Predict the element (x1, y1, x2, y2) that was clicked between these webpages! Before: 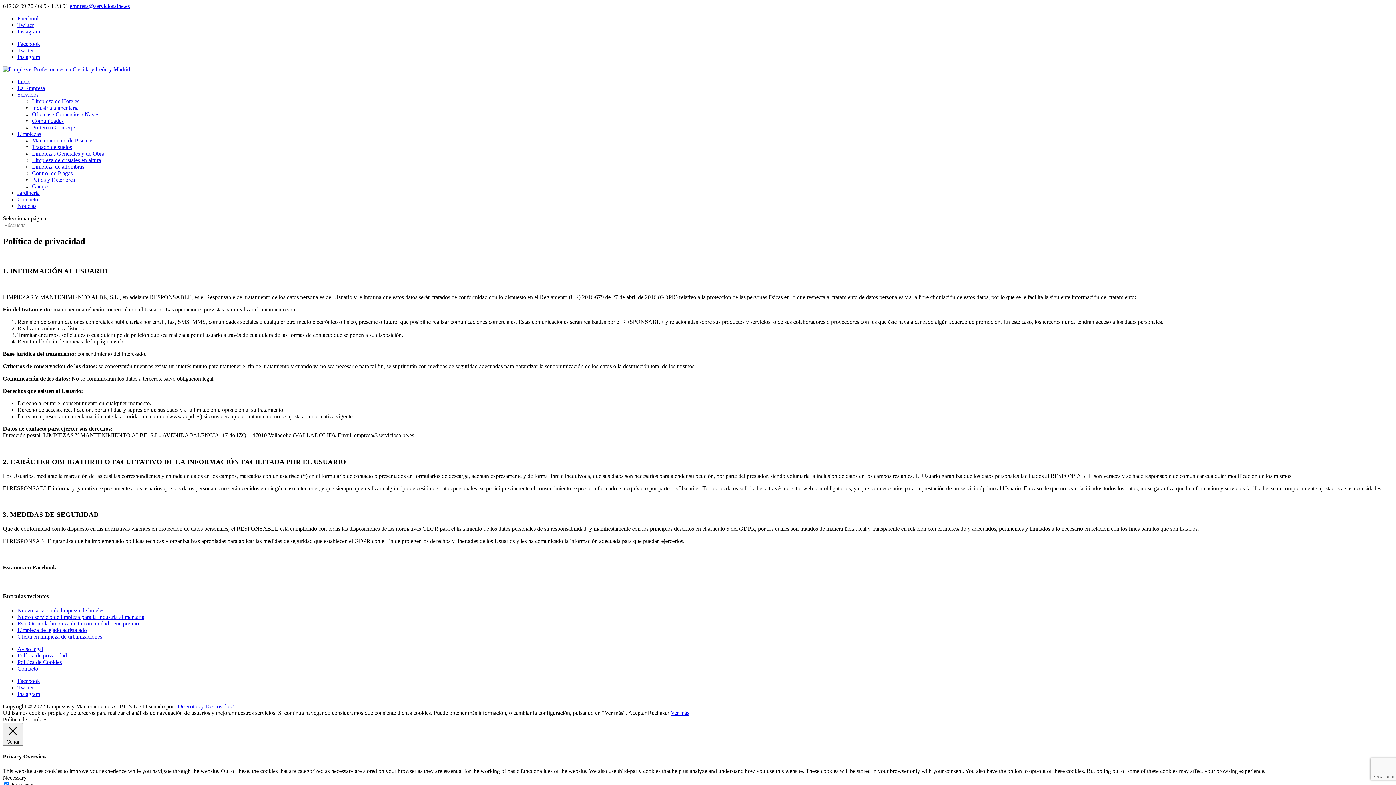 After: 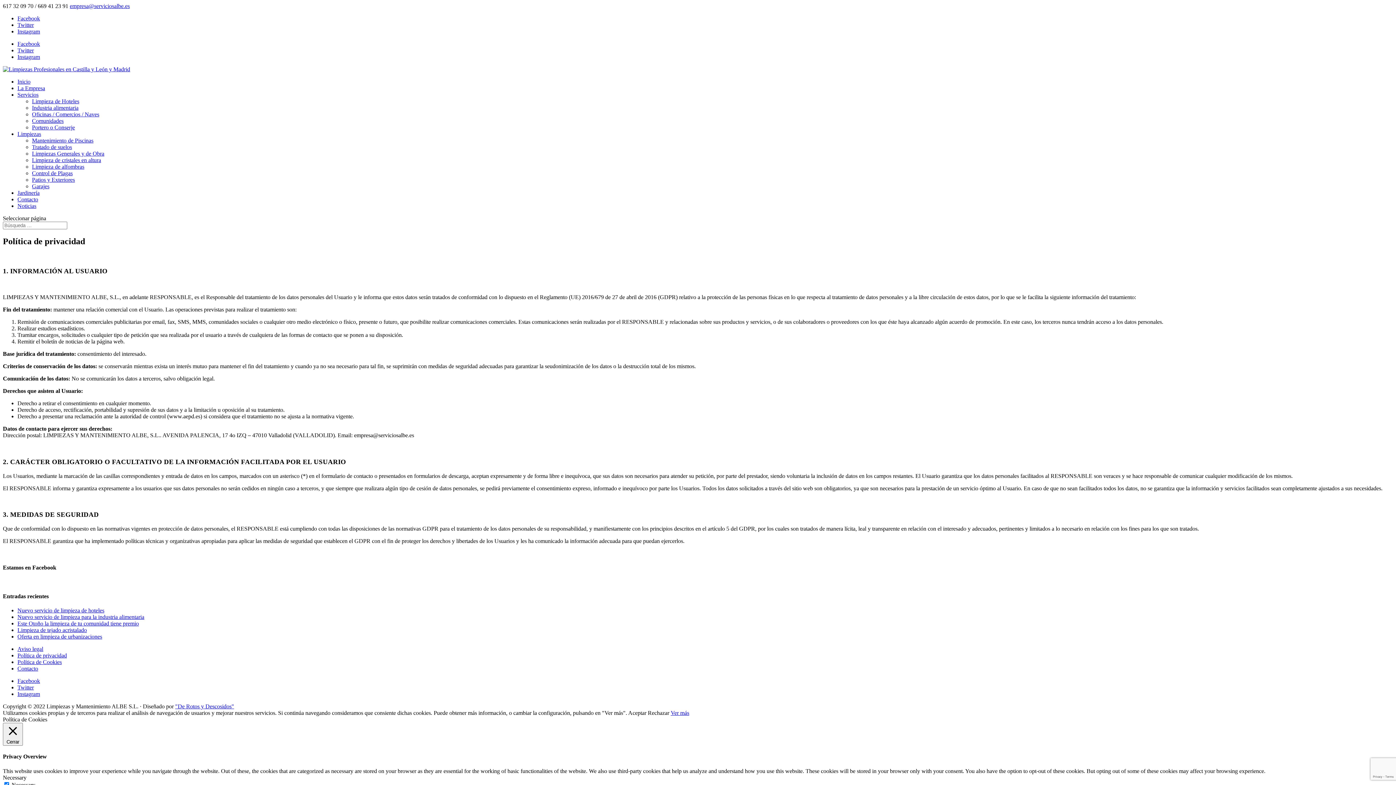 Action: label: Aceptar bbox: (628, 710, 646, 716)